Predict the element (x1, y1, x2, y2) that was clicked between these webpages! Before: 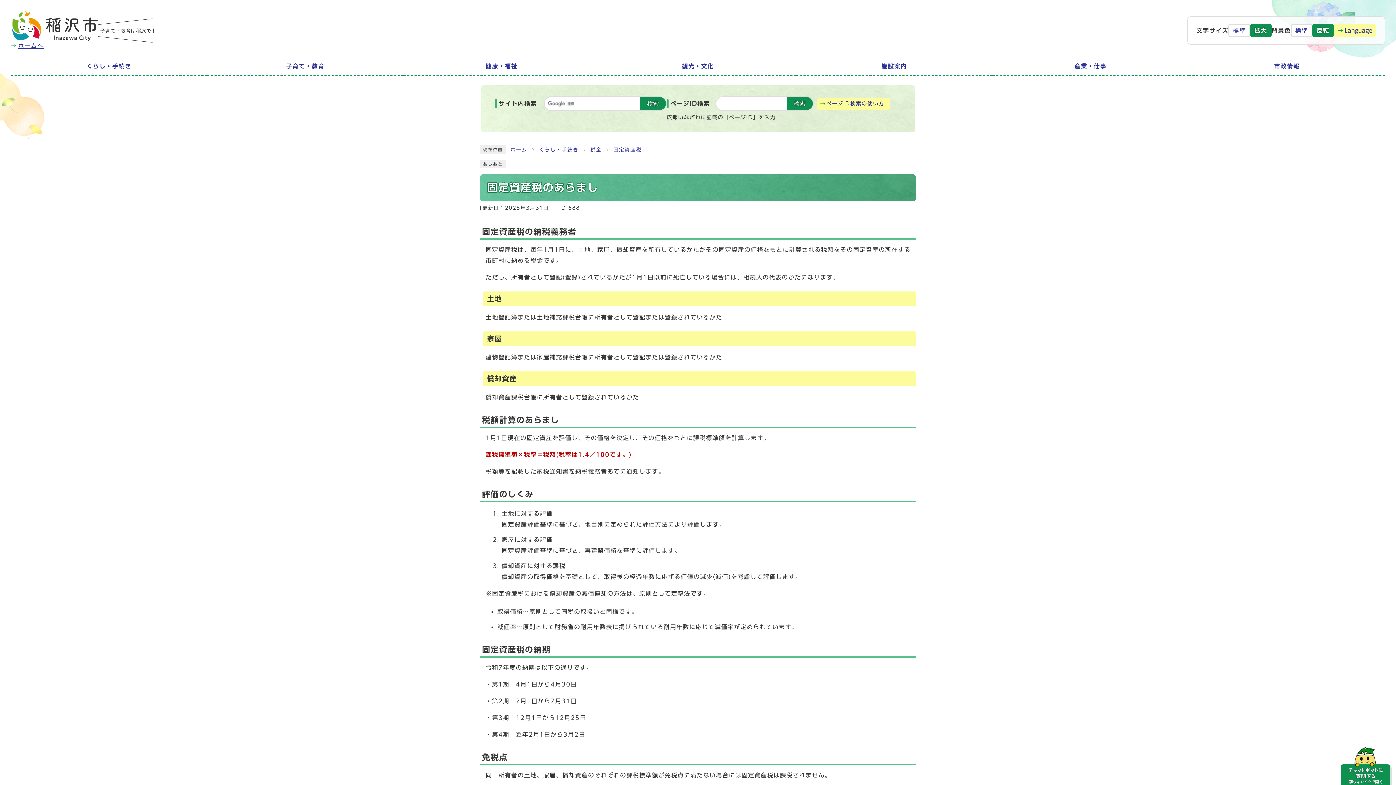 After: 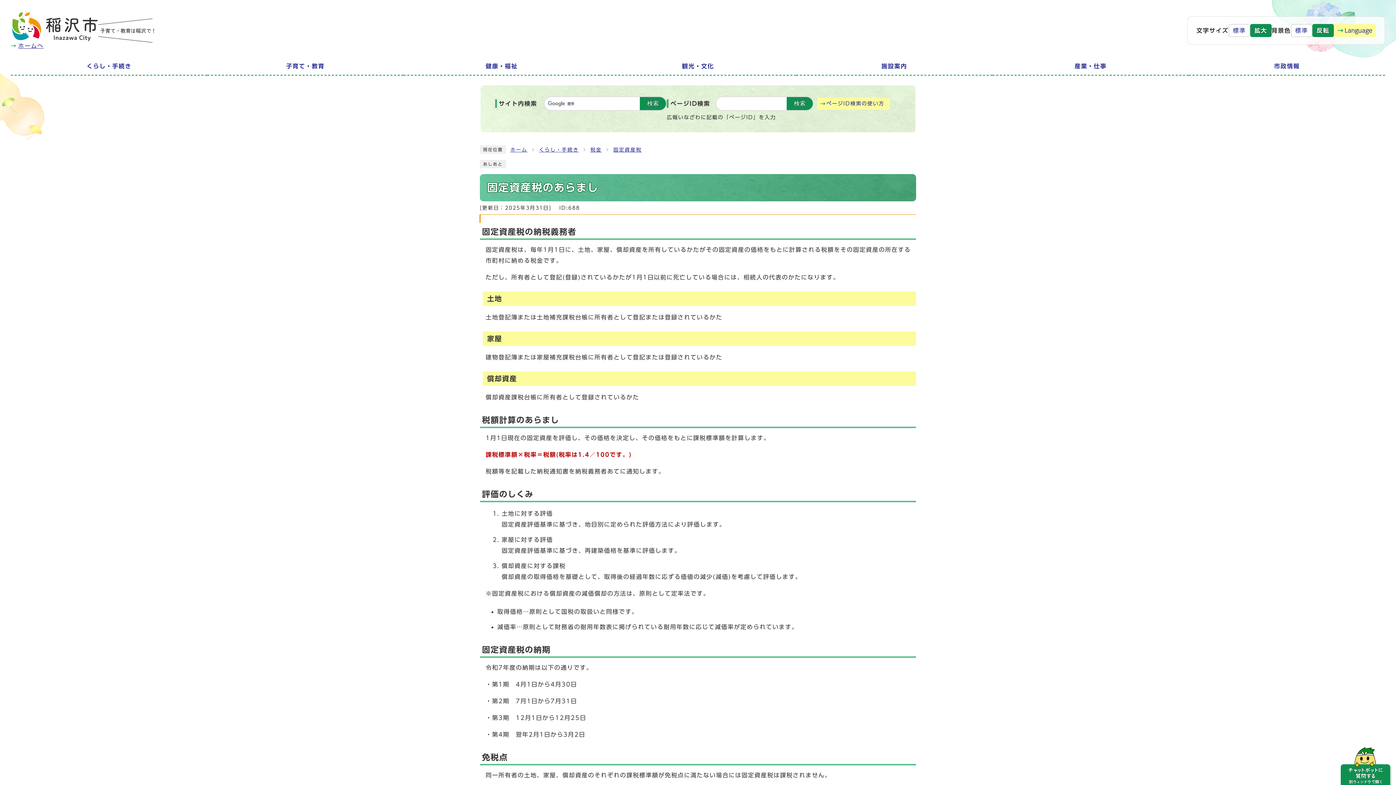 Action: bbox: (480, 214, 916, 214)